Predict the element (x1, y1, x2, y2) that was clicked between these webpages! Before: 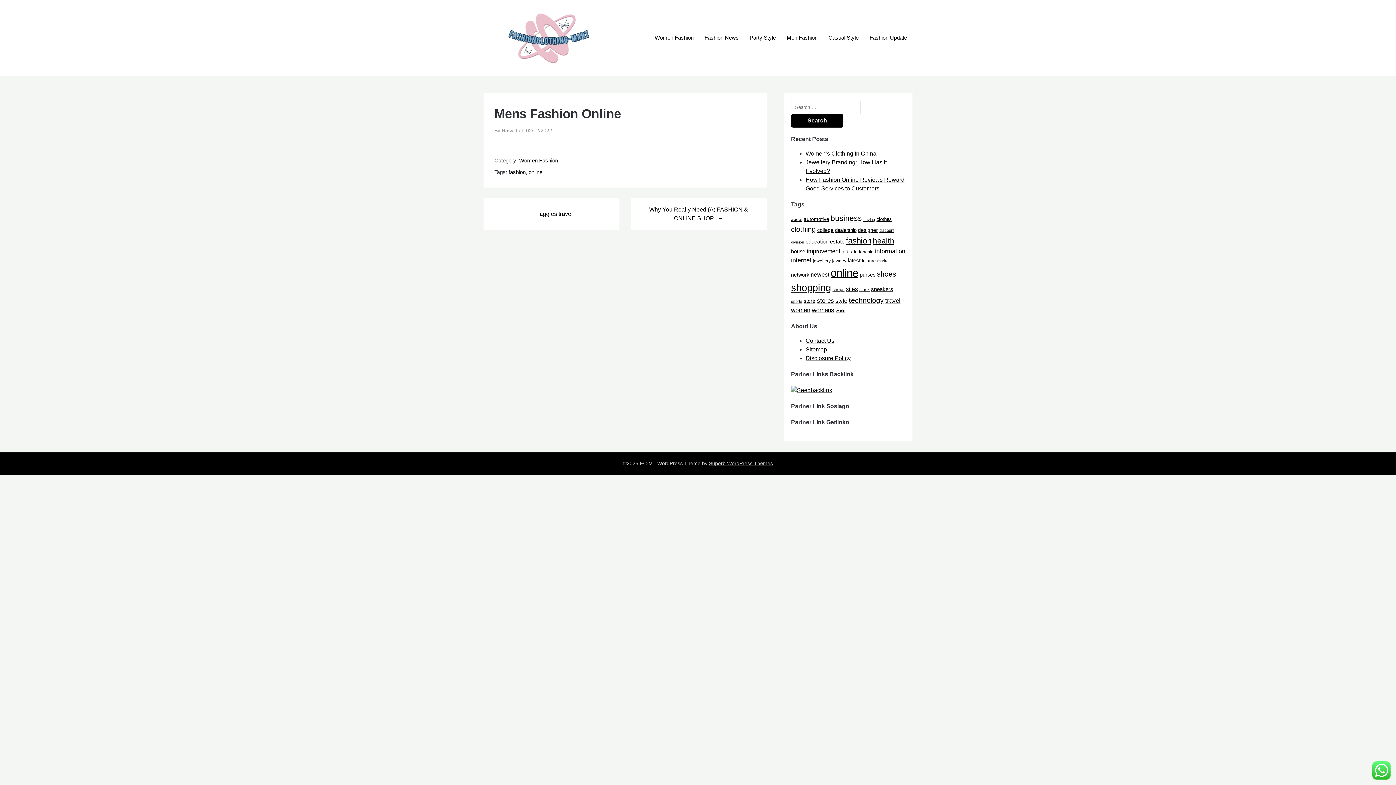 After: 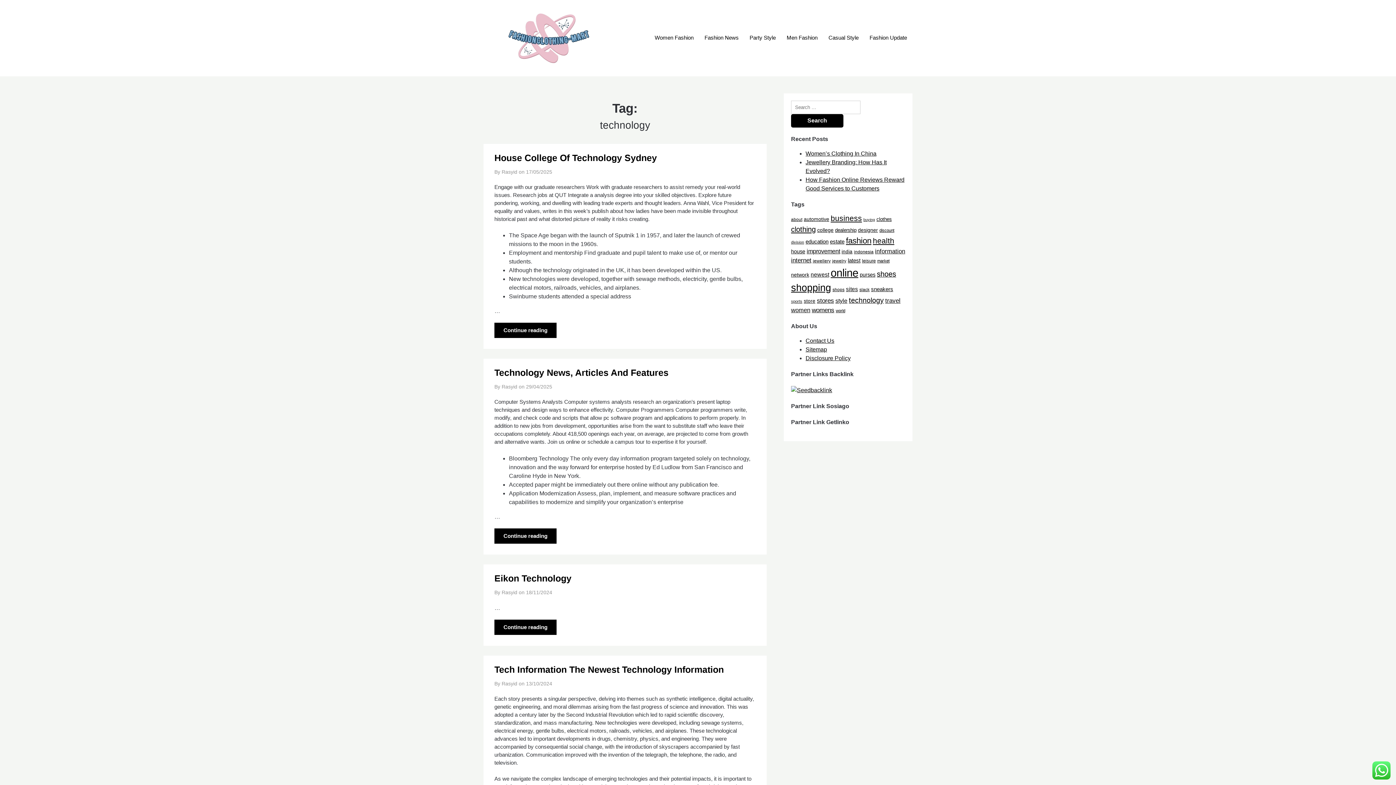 Action: label: technology (61 items) bbox: (849, 296, 883, 304)